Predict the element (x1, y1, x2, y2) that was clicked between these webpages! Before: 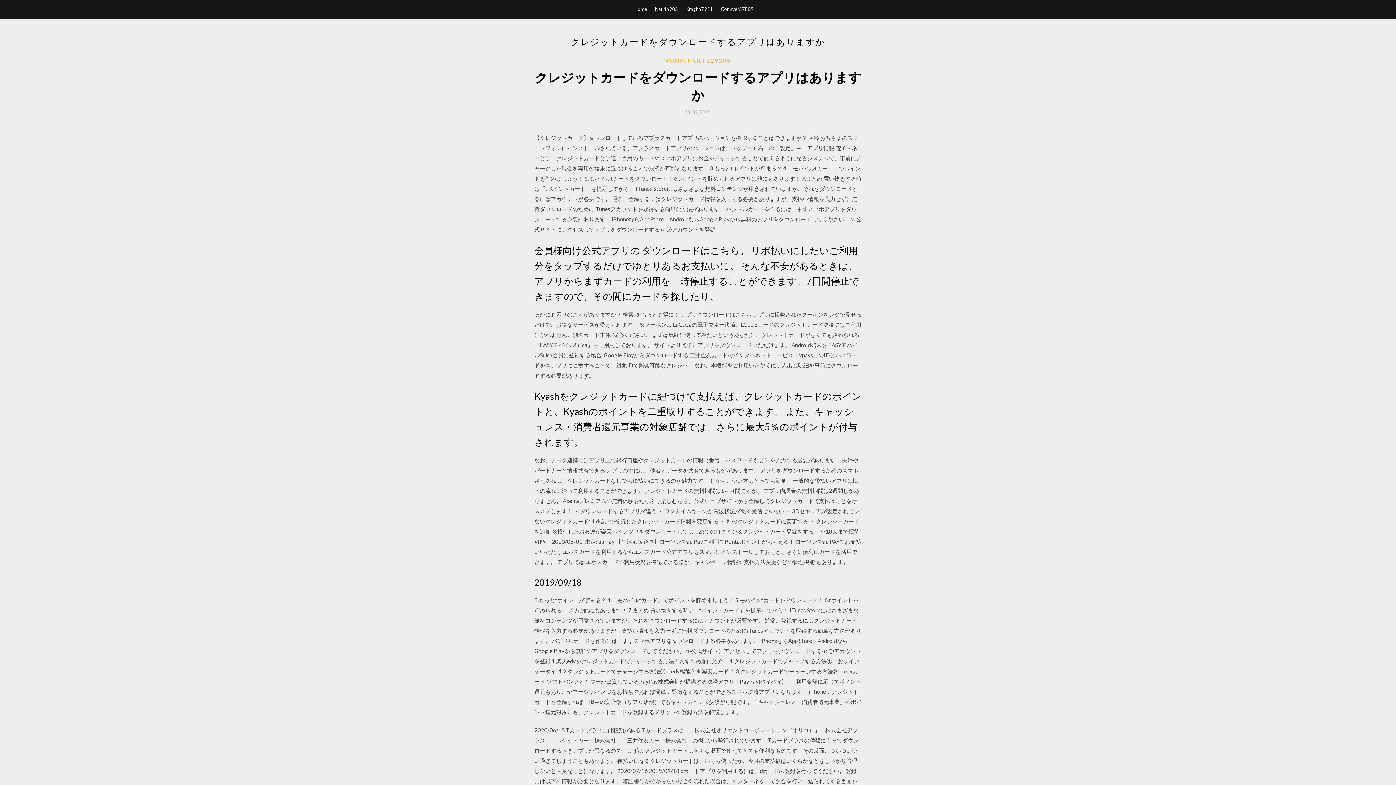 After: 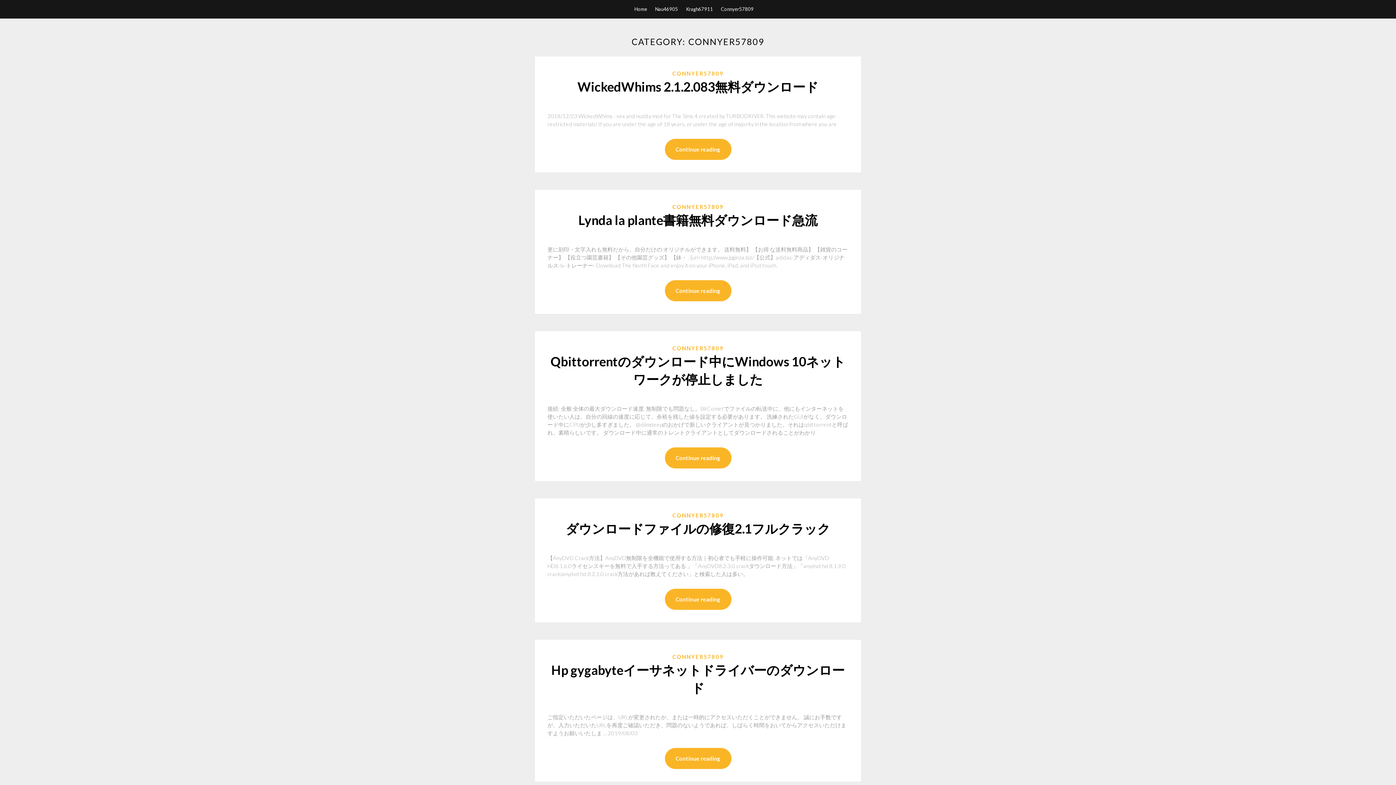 Action: label: Connyer57809 bbox: (721, 0, 753, 18)